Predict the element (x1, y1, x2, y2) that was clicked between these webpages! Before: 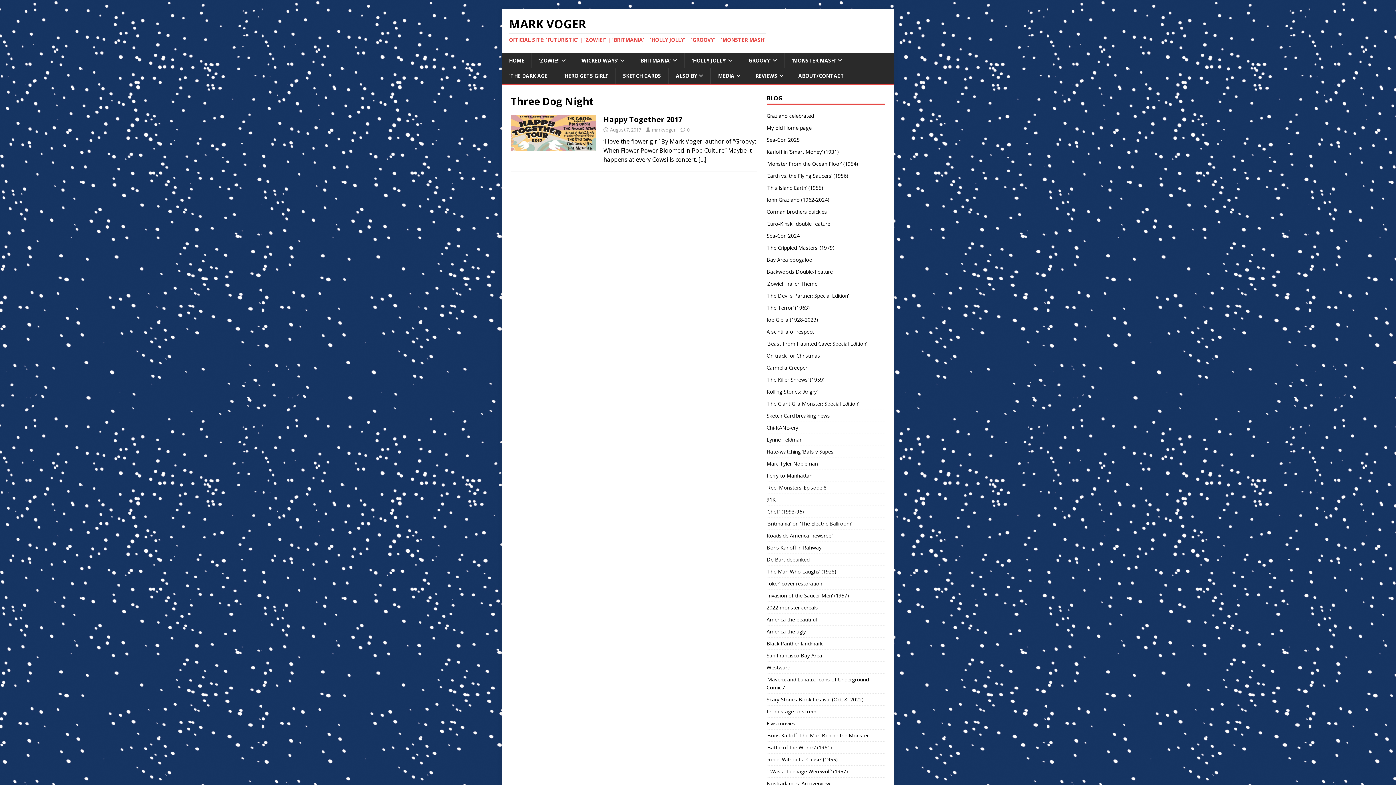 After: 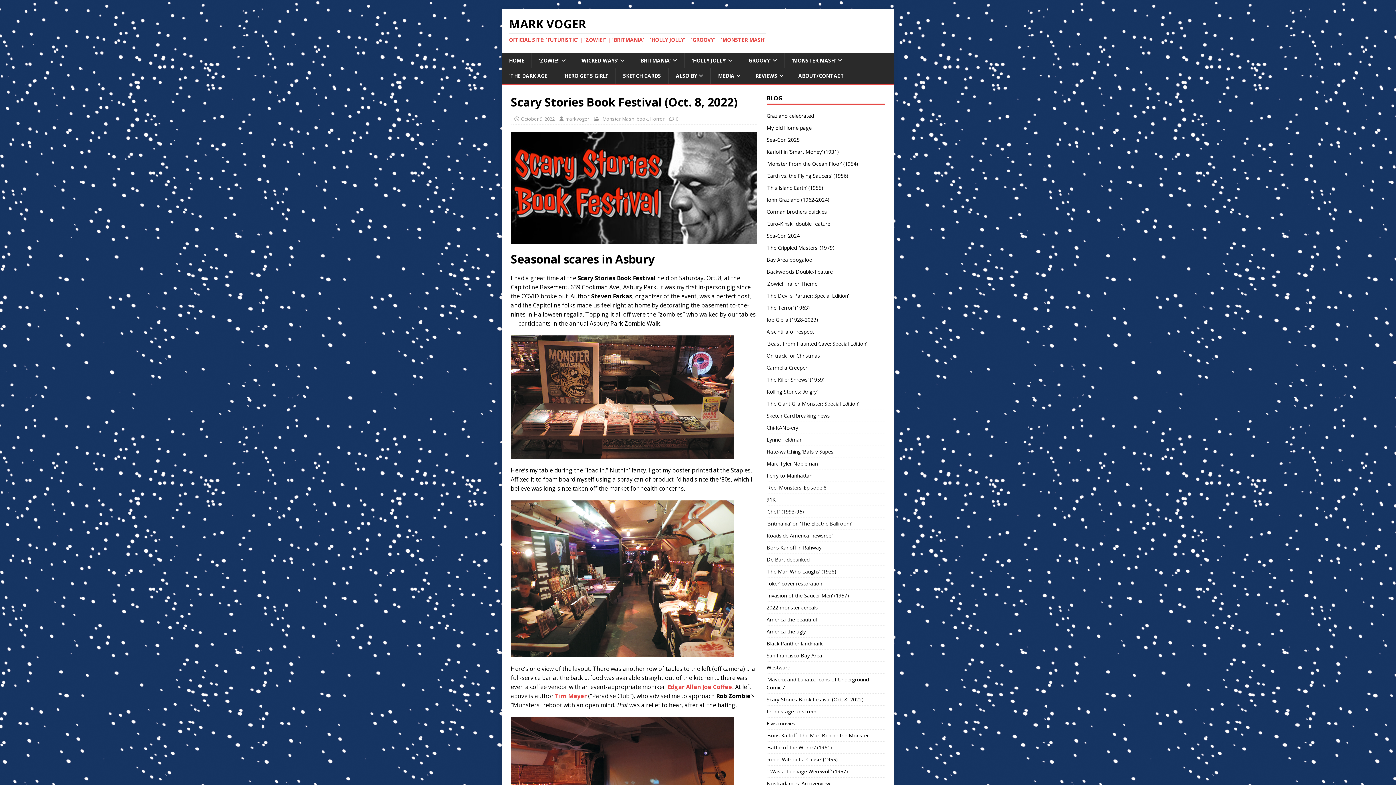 Action: bbox: (766, 696, 863, 703) label: Scary Stories Book Festival (Oct. 8, 2022)